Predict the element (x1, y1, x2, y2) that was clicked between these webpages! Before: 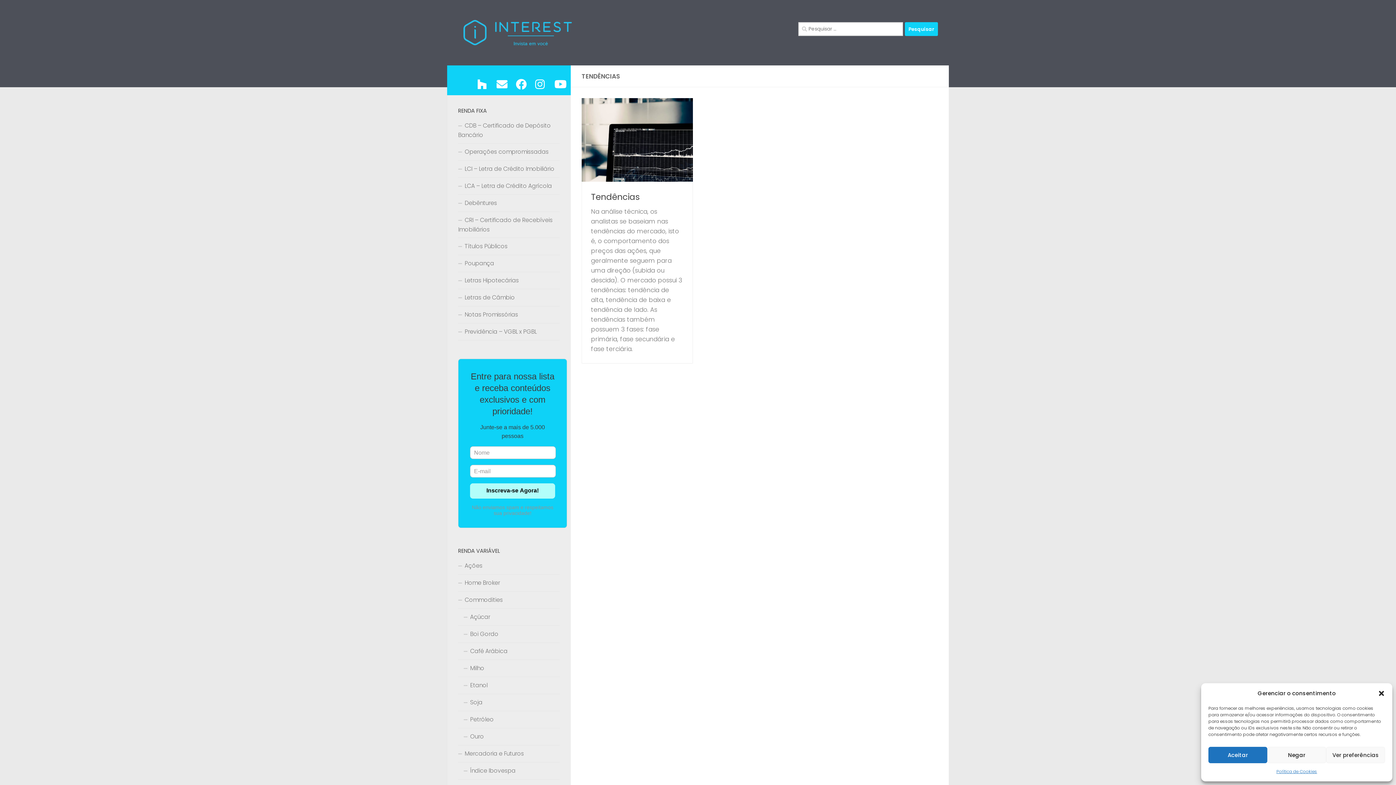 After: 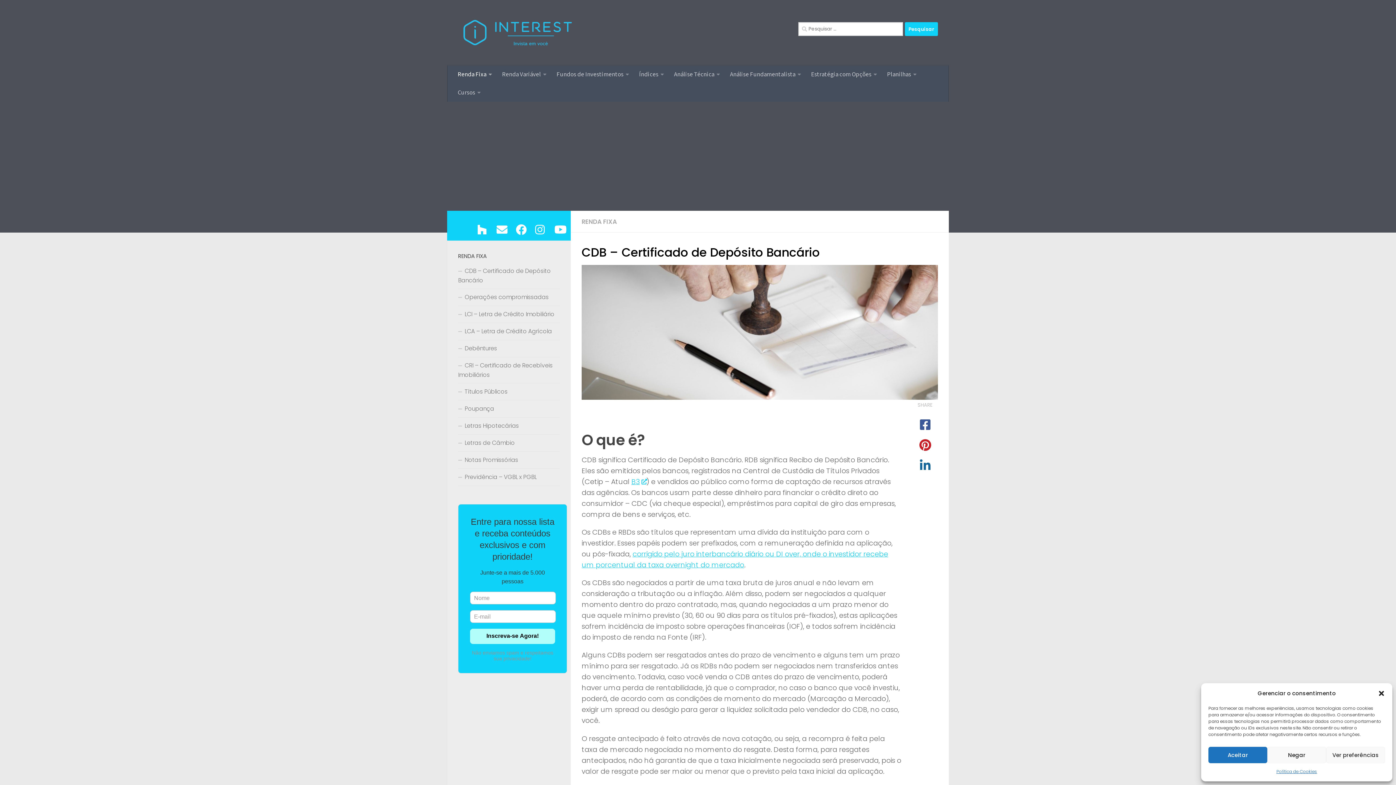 Action: bbox: (458, 117, 560, 143) label: CDB – Certificado de Depósito Bancário